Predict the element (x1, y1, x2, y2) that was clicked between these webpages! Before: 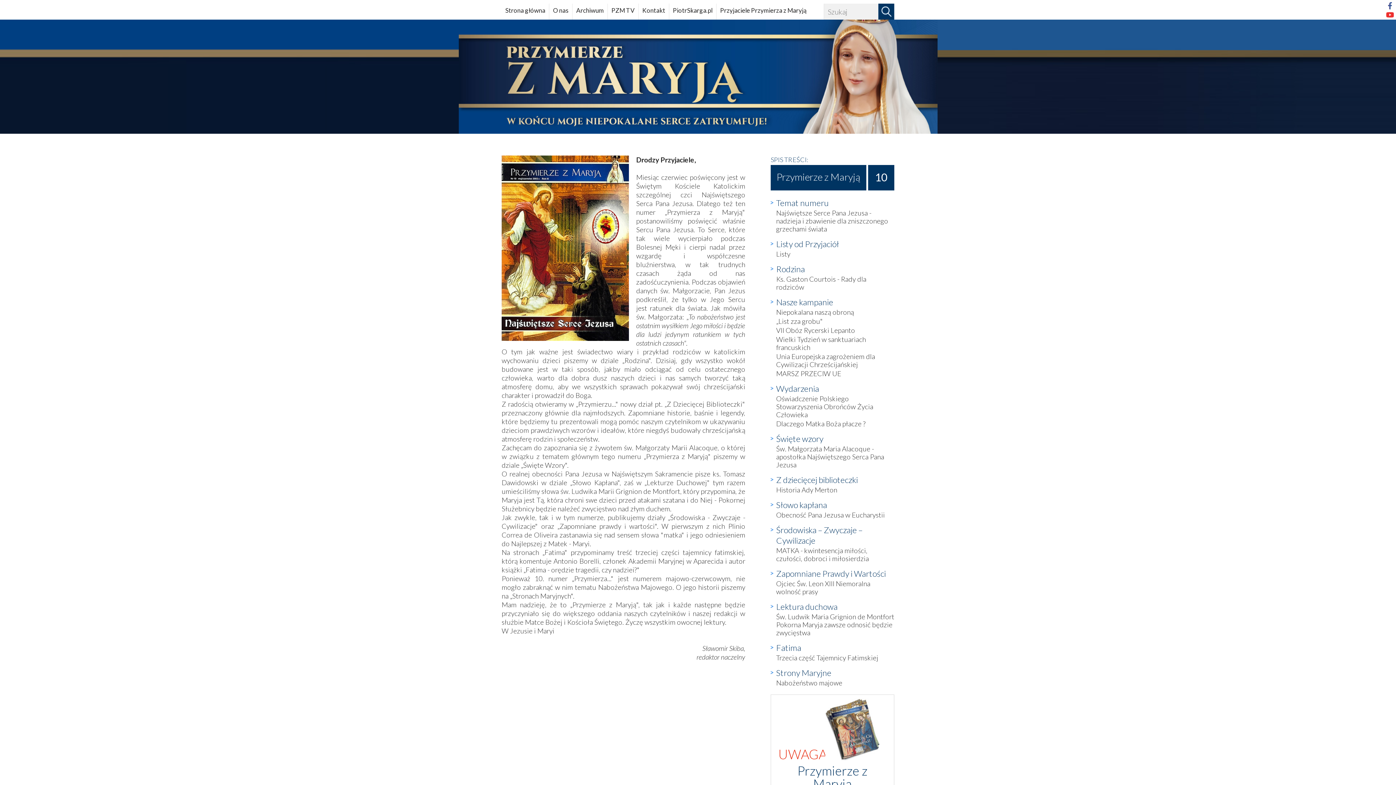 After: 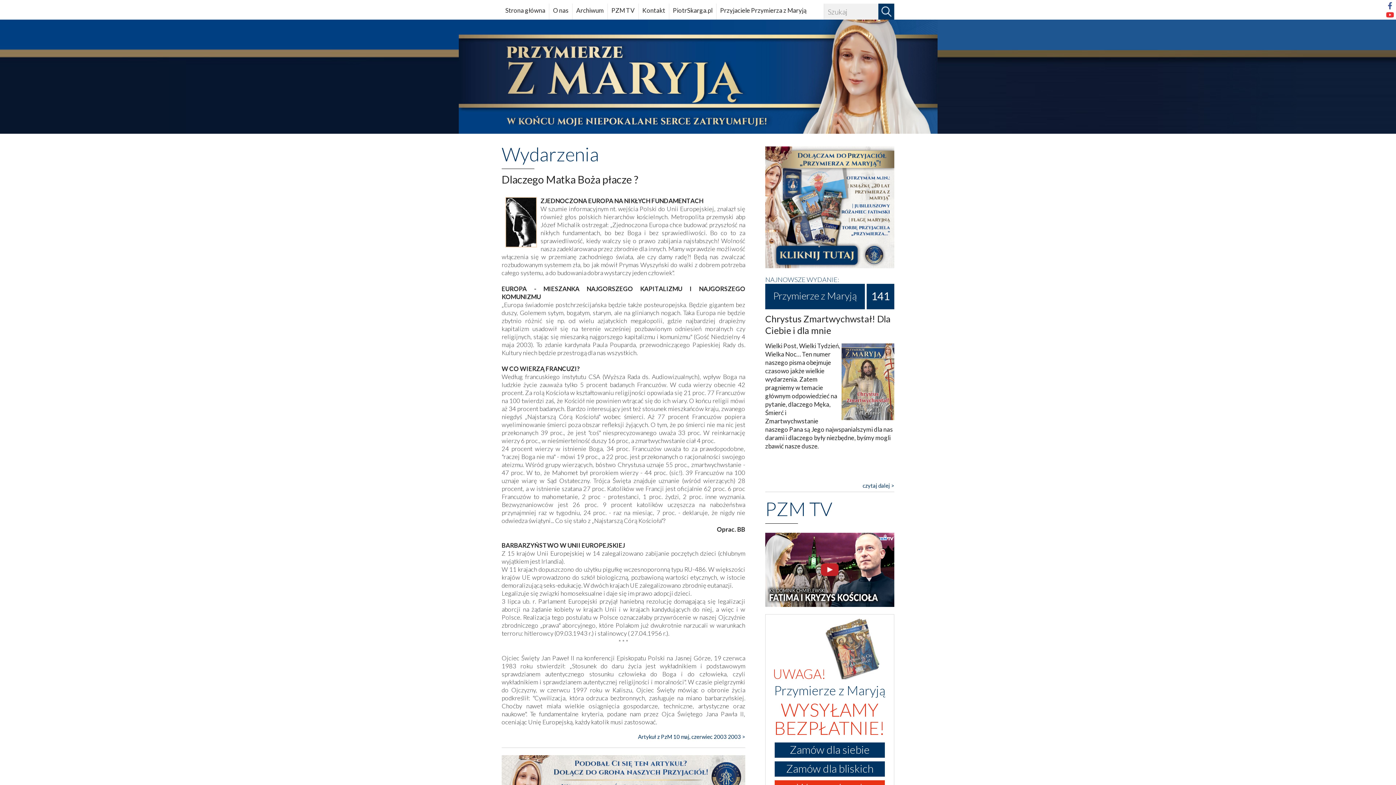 Action: bbox: (776, 419, 865, 428) label: Dlaczego Matka Boża płacze ?